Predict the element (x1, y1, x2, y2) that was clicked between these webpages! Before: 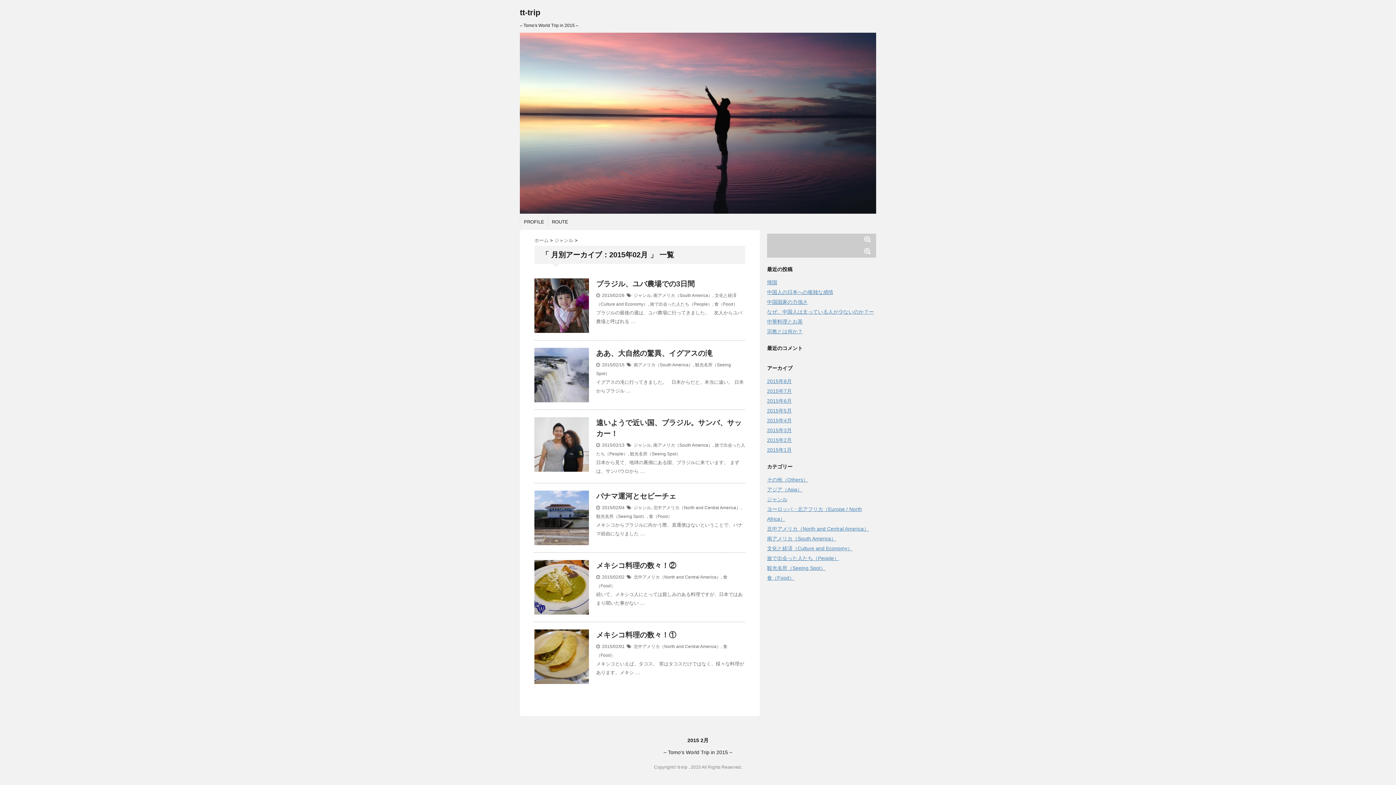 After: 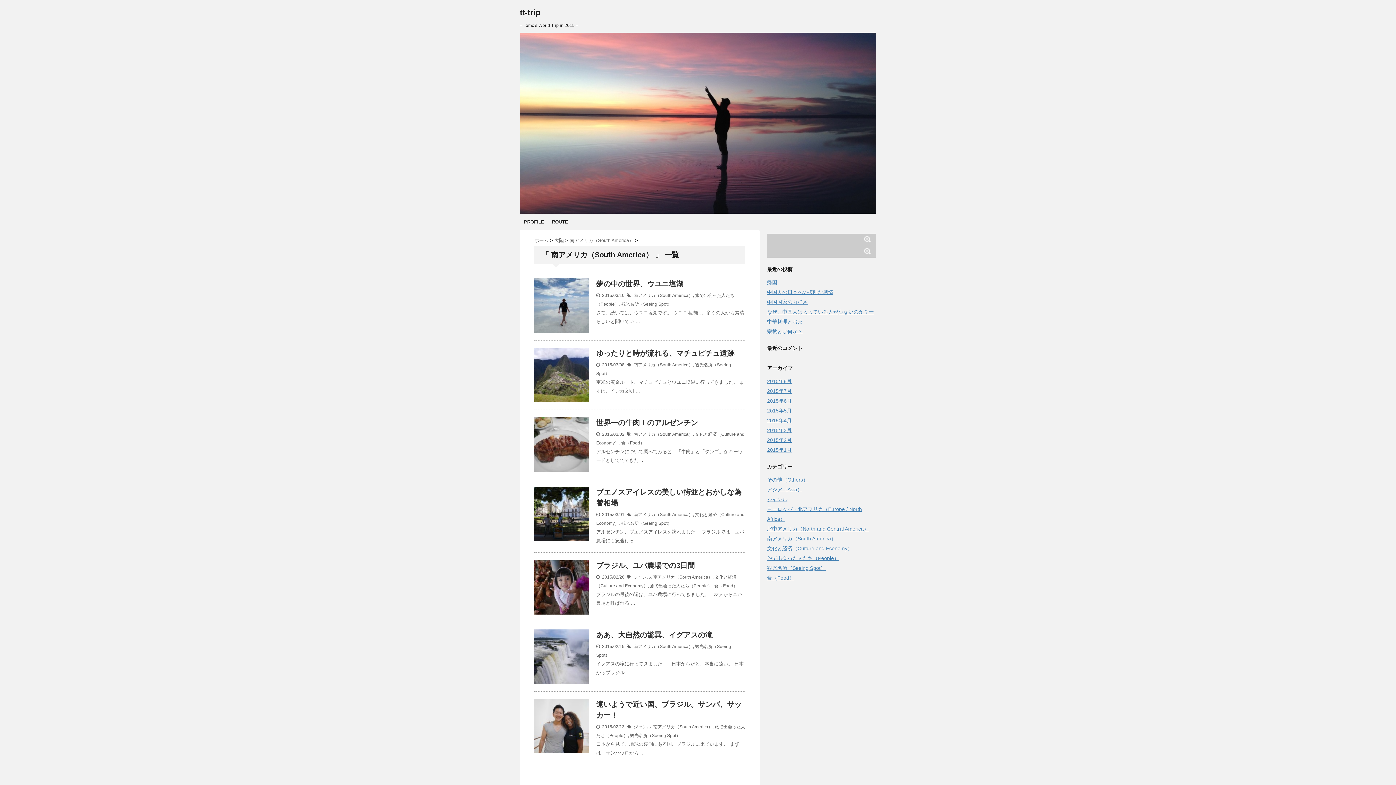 Action: label: 南アメリカ（South America） bbox: (653, 293, 712, 298)